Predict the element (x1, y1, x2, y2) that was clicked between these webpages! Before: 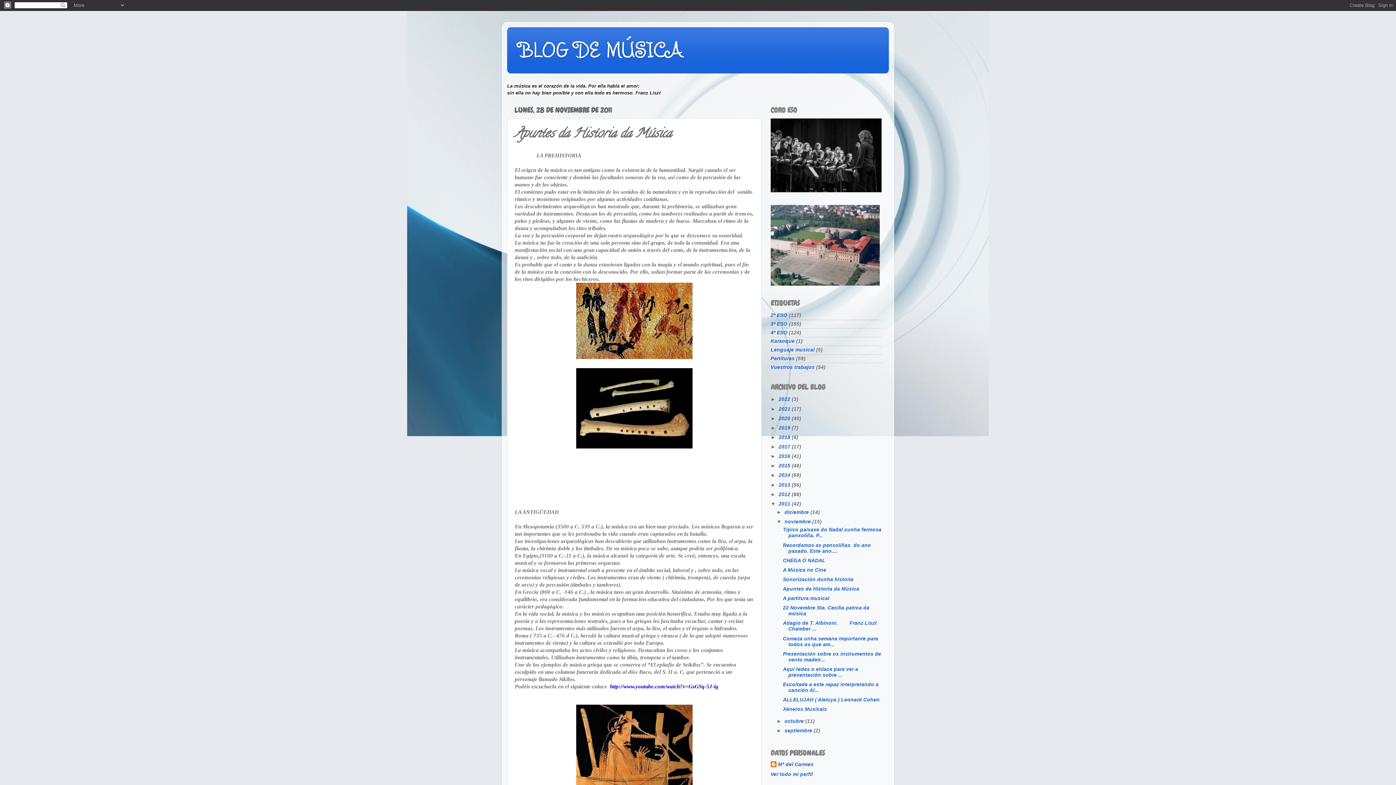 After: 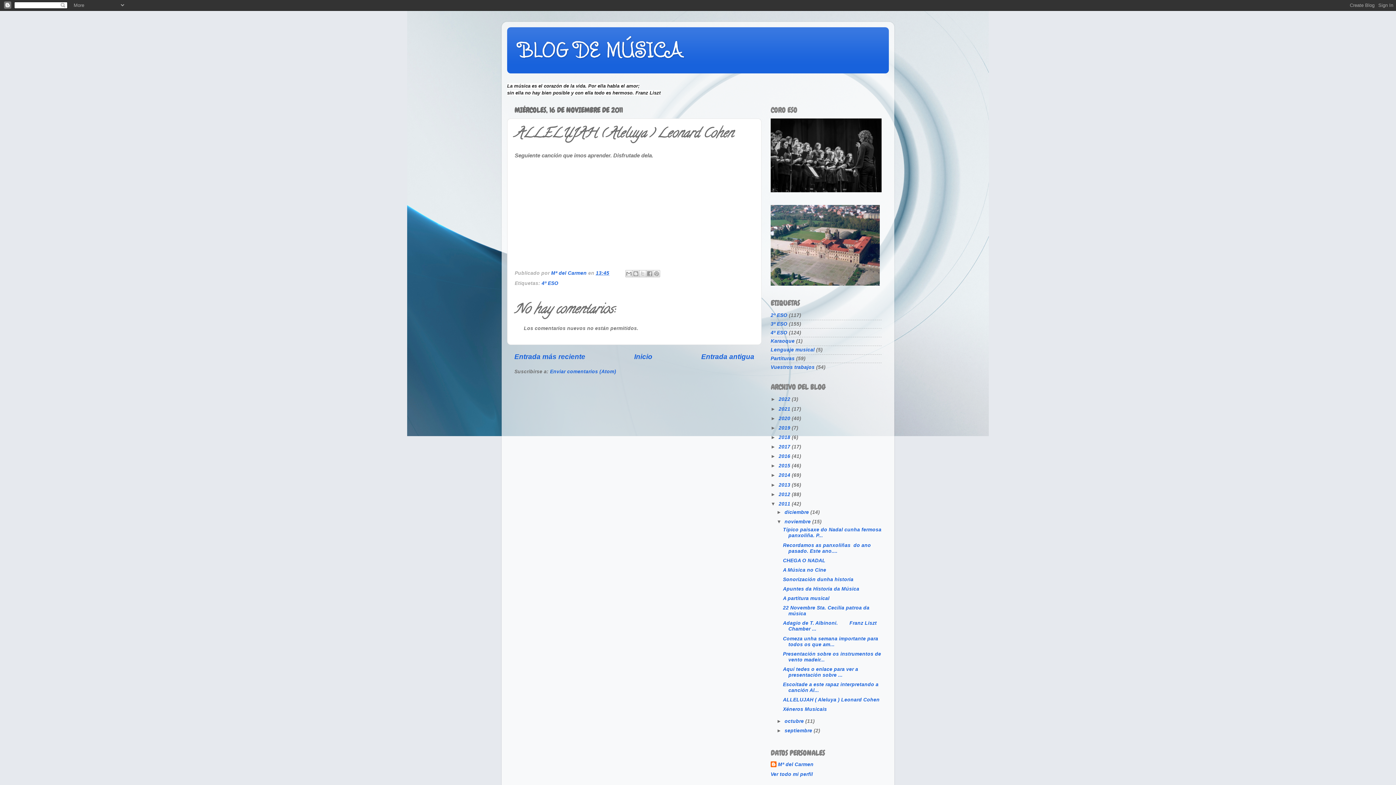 Action: bbox: (783, 697, 879, 702) label: ALLELUJAH ( Aleluya ) Leonard Cohen